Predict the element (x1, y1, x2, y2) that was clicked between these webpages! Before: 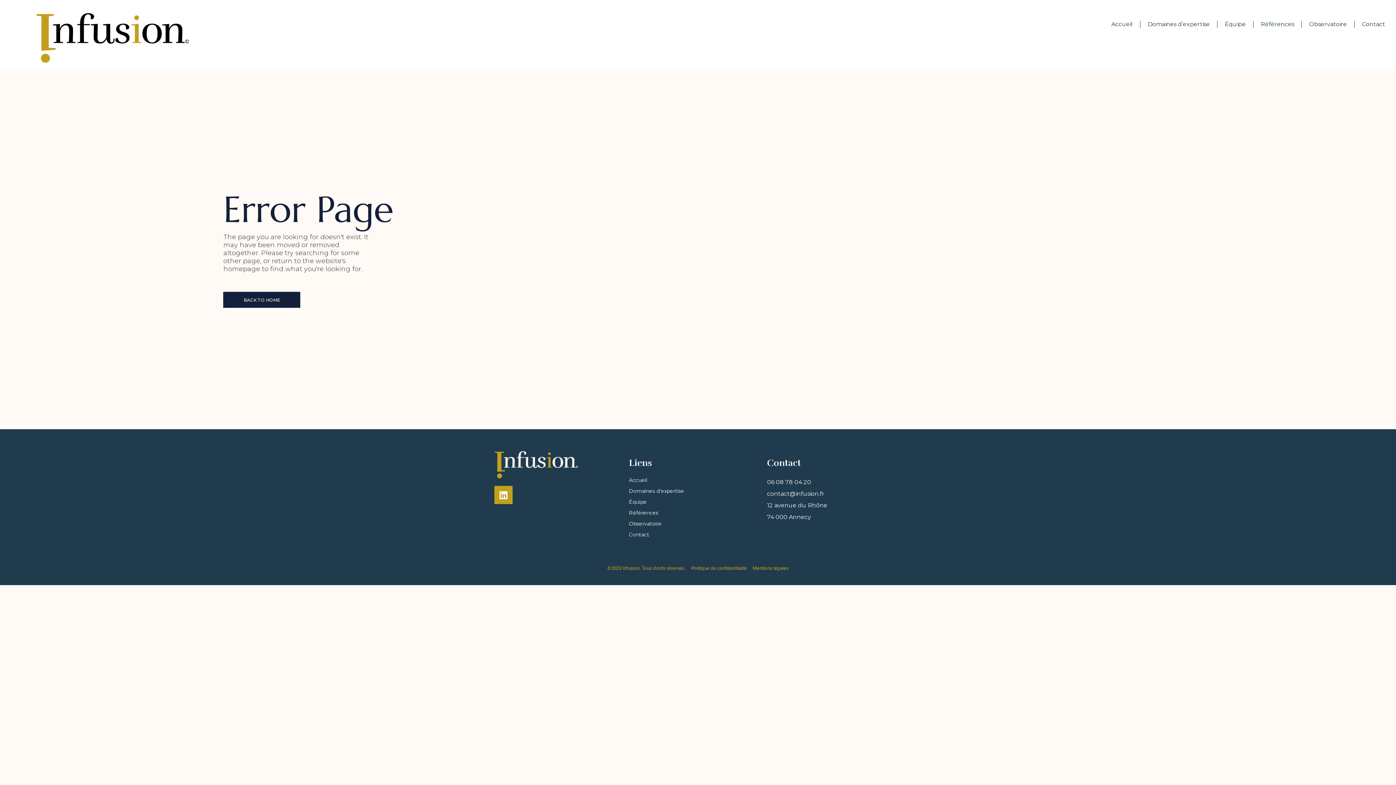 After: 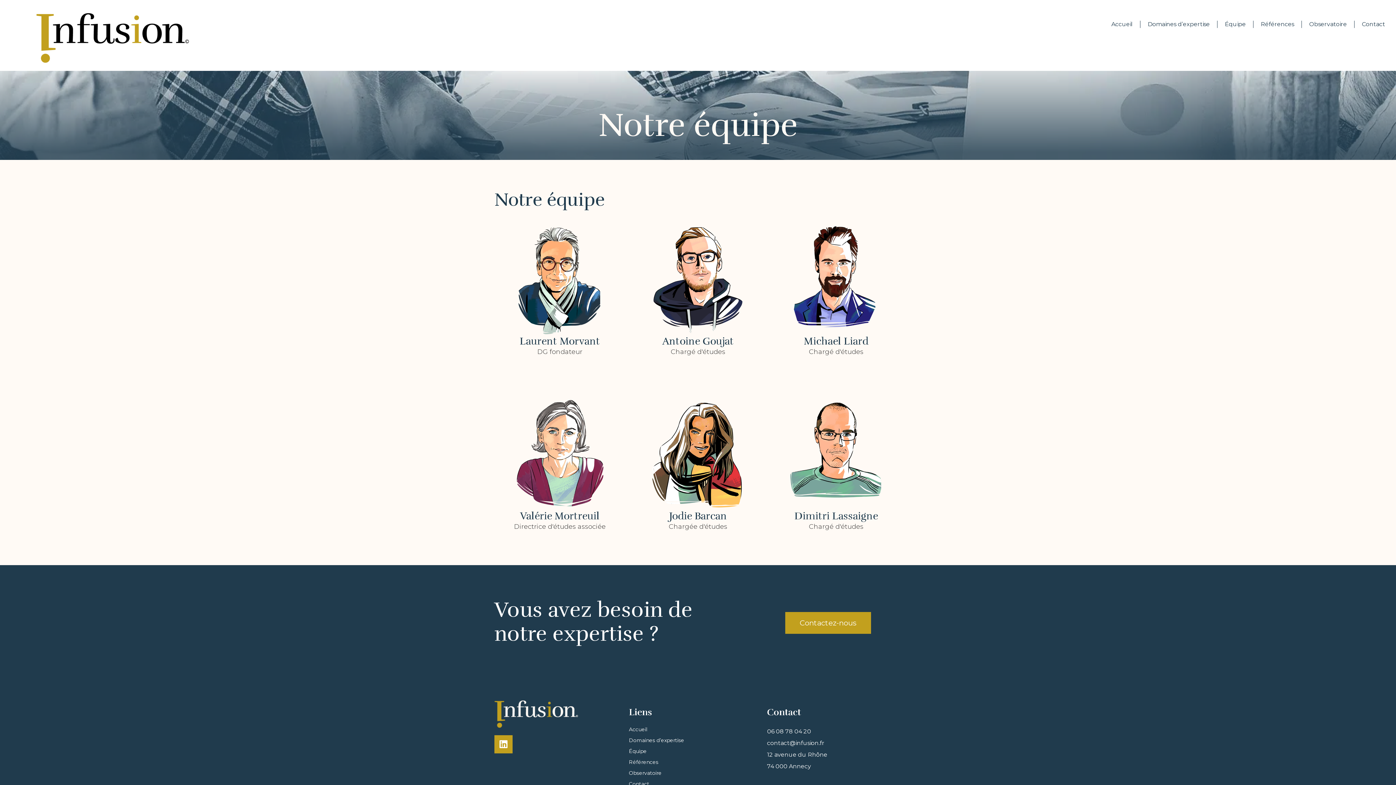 Action: bbox: (629, 496, 767, 507) label: Équipe